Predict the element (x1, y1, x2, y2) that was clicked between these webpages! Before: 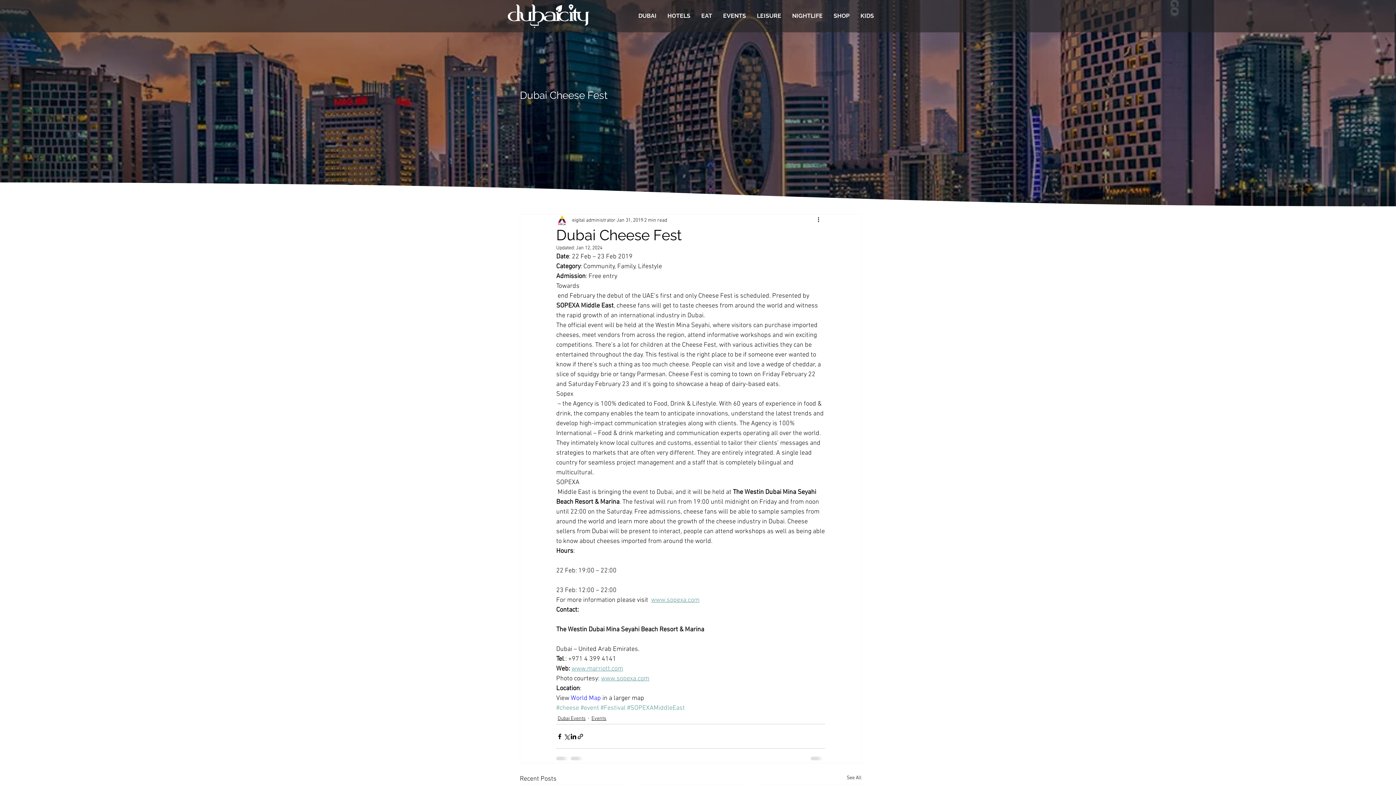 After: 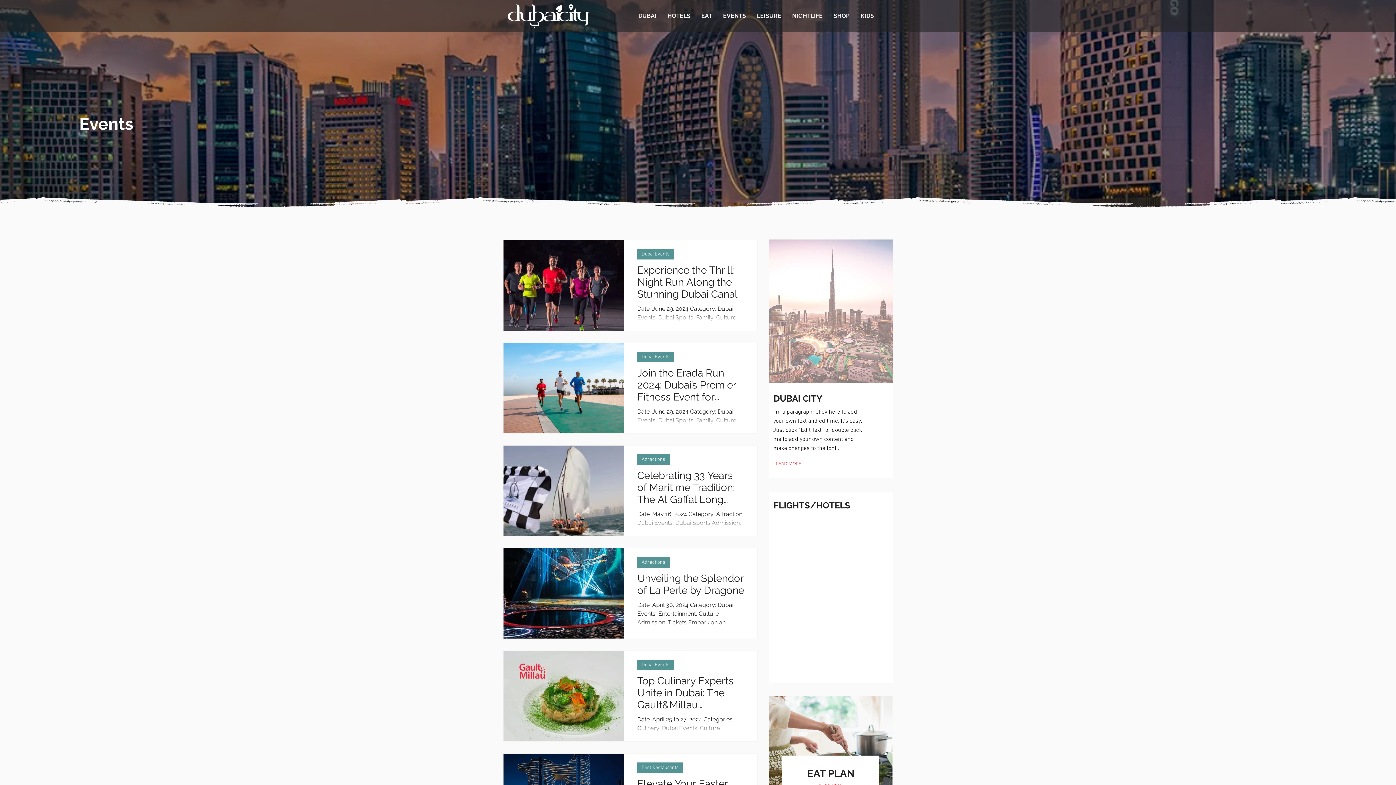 Action: bbox: (717, 6, 751, 25) label: EVENTS